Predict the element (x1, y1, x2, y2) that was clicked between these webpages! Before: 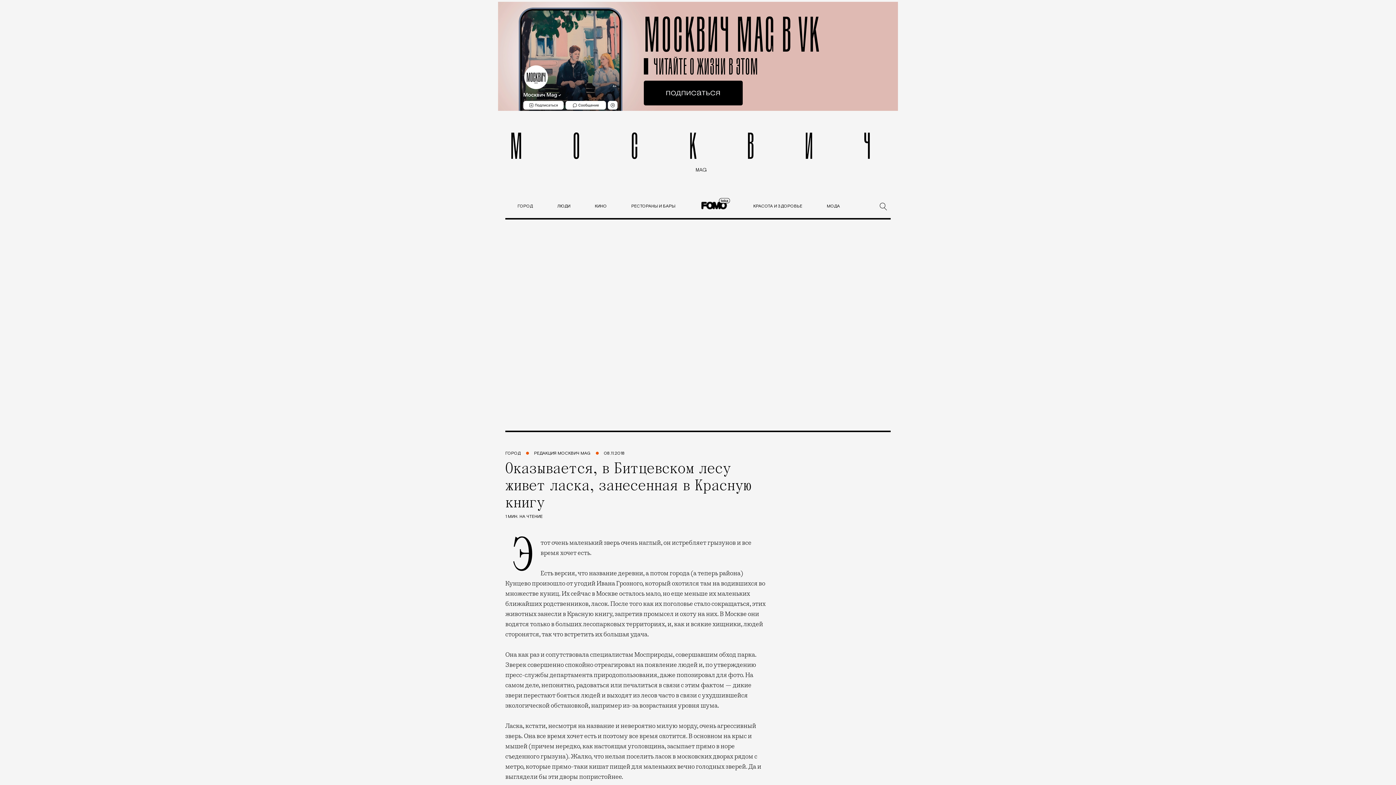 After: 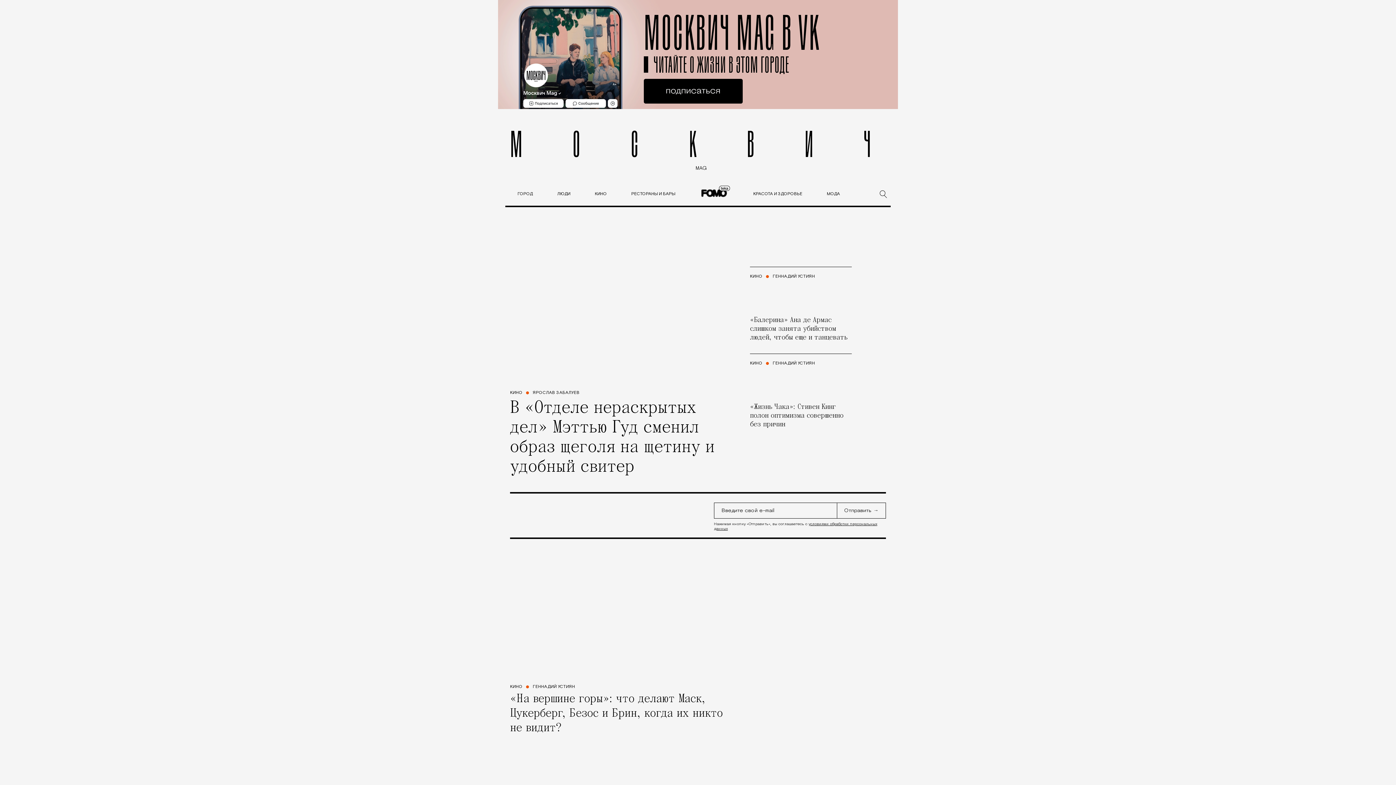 Action: label: КИНО bbox: (594, 203, 606, 208)